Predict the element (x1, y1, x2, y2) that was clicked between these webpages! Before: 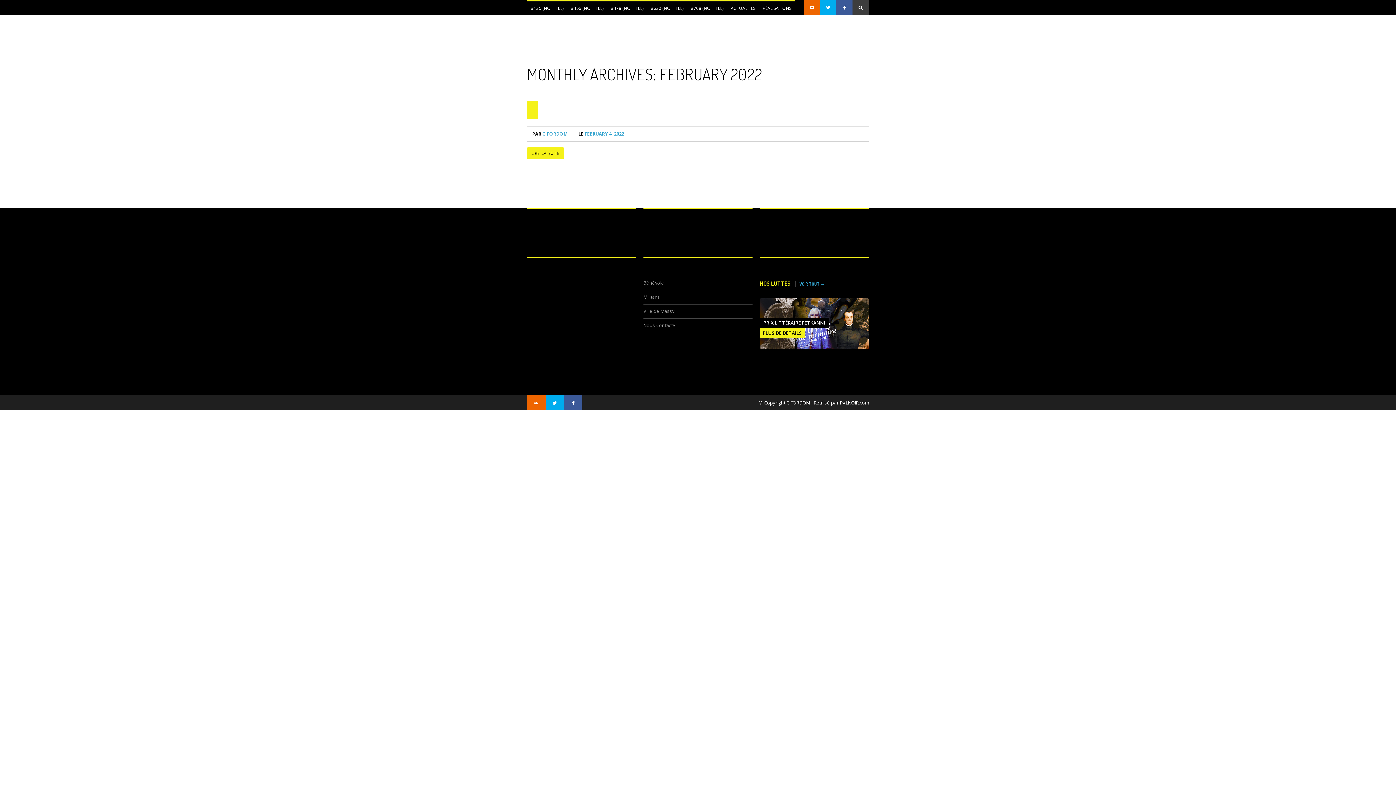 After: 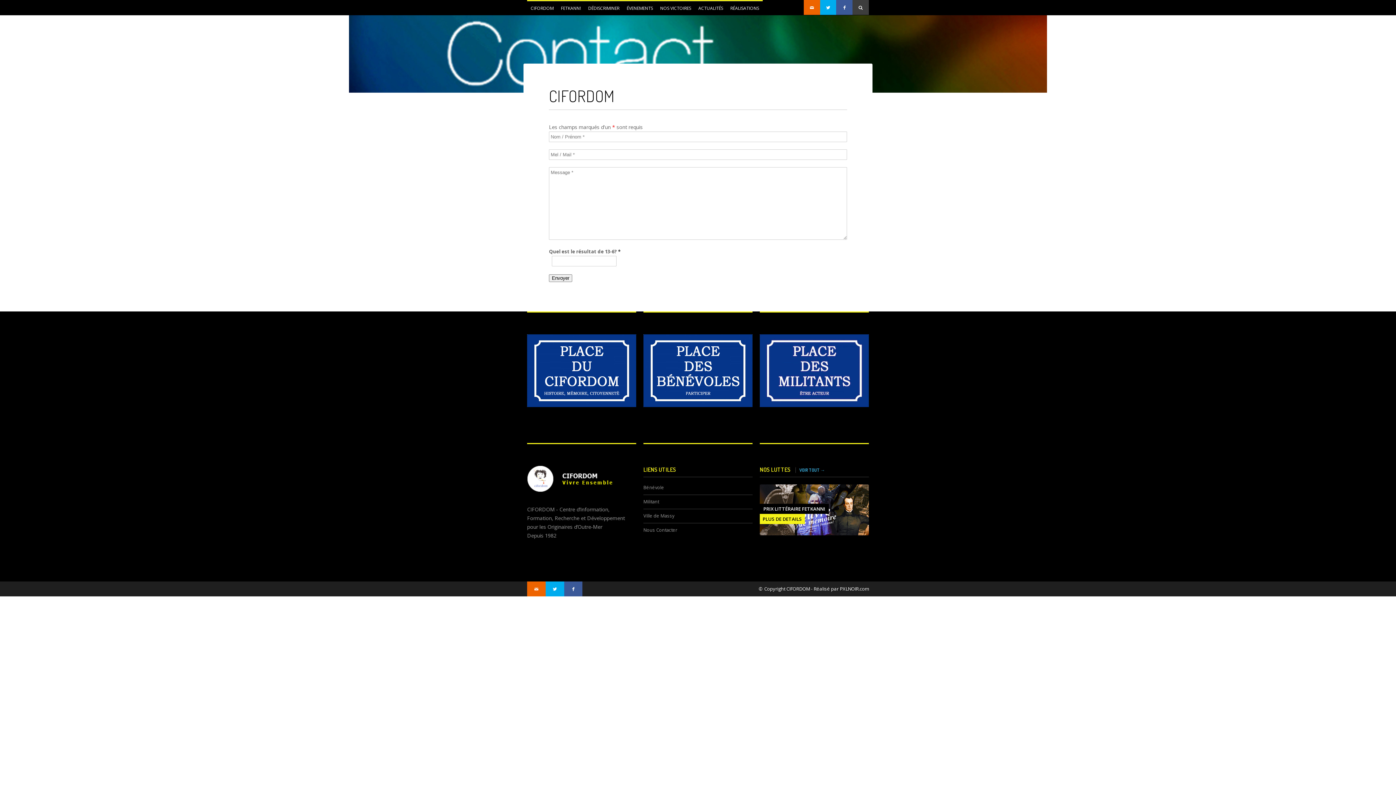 Action: bbox: (529, 396, 543, 409)